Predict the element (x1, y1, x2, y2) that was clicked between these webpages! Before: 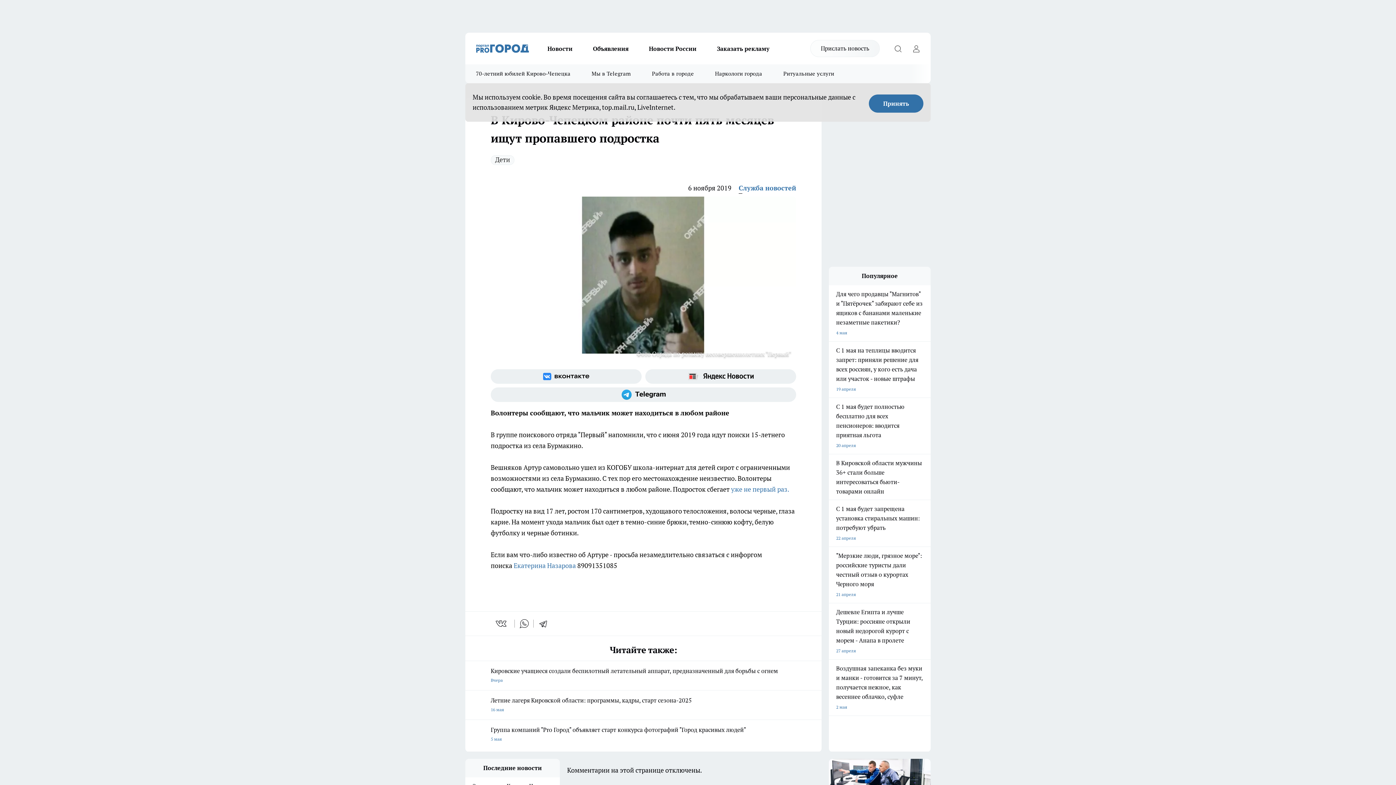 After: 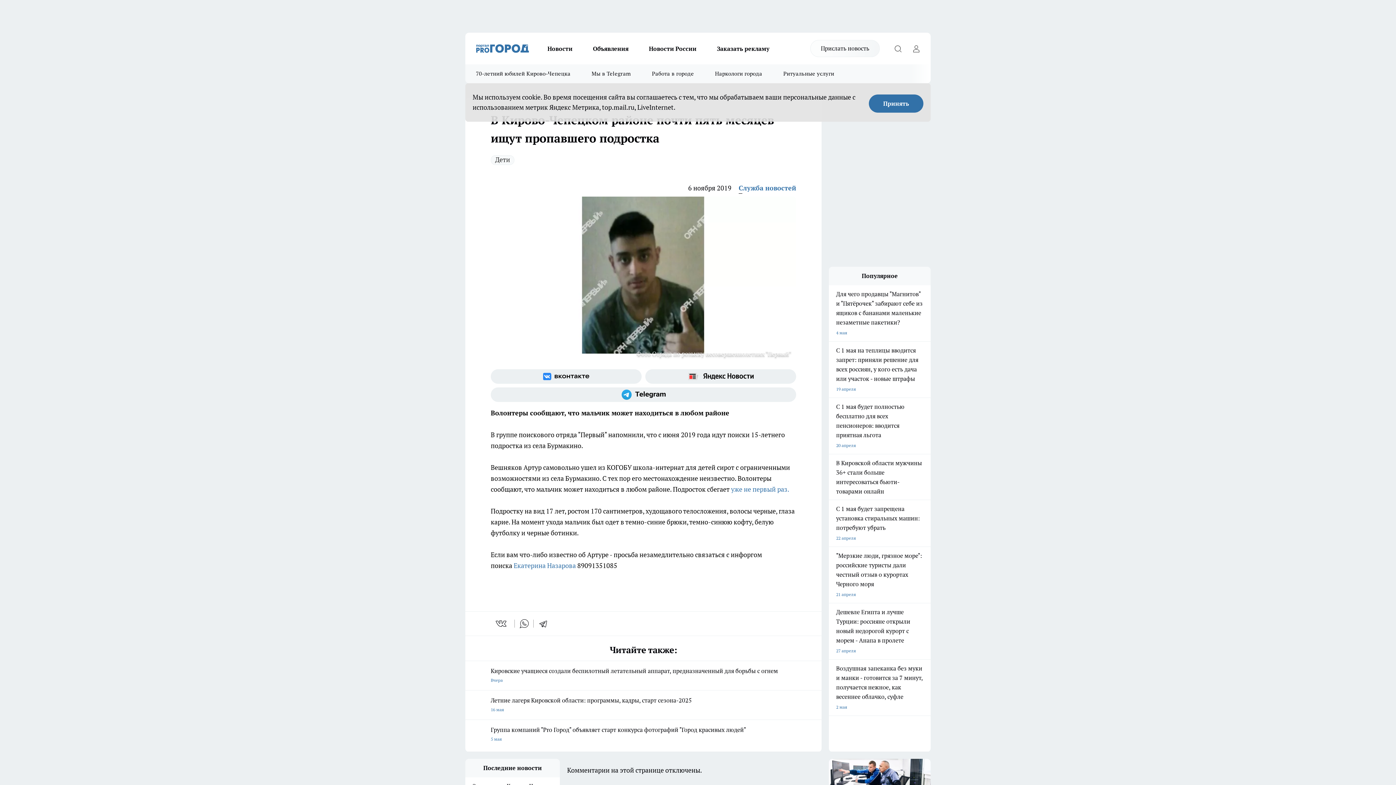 Action: bbox: (519, 618, 529, 629) label: whatsapp